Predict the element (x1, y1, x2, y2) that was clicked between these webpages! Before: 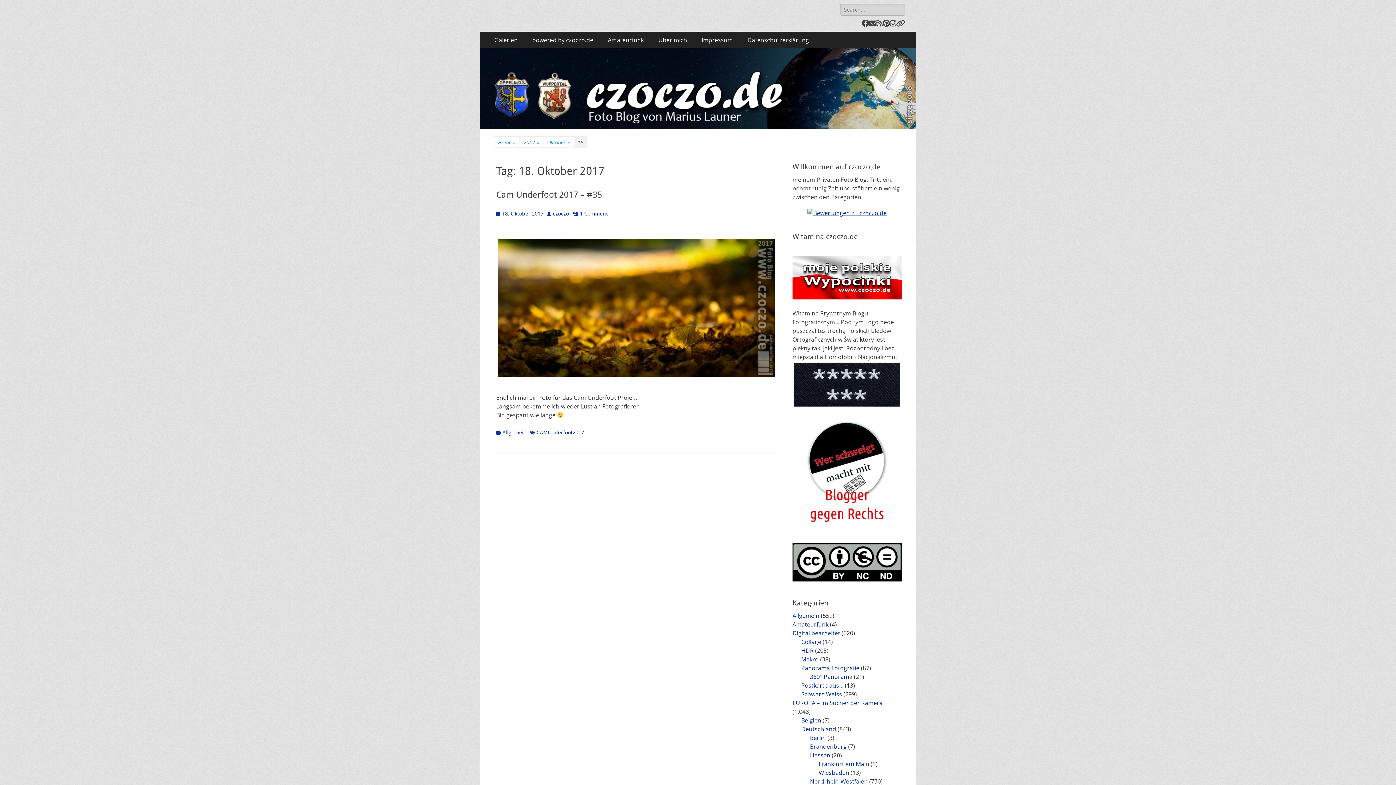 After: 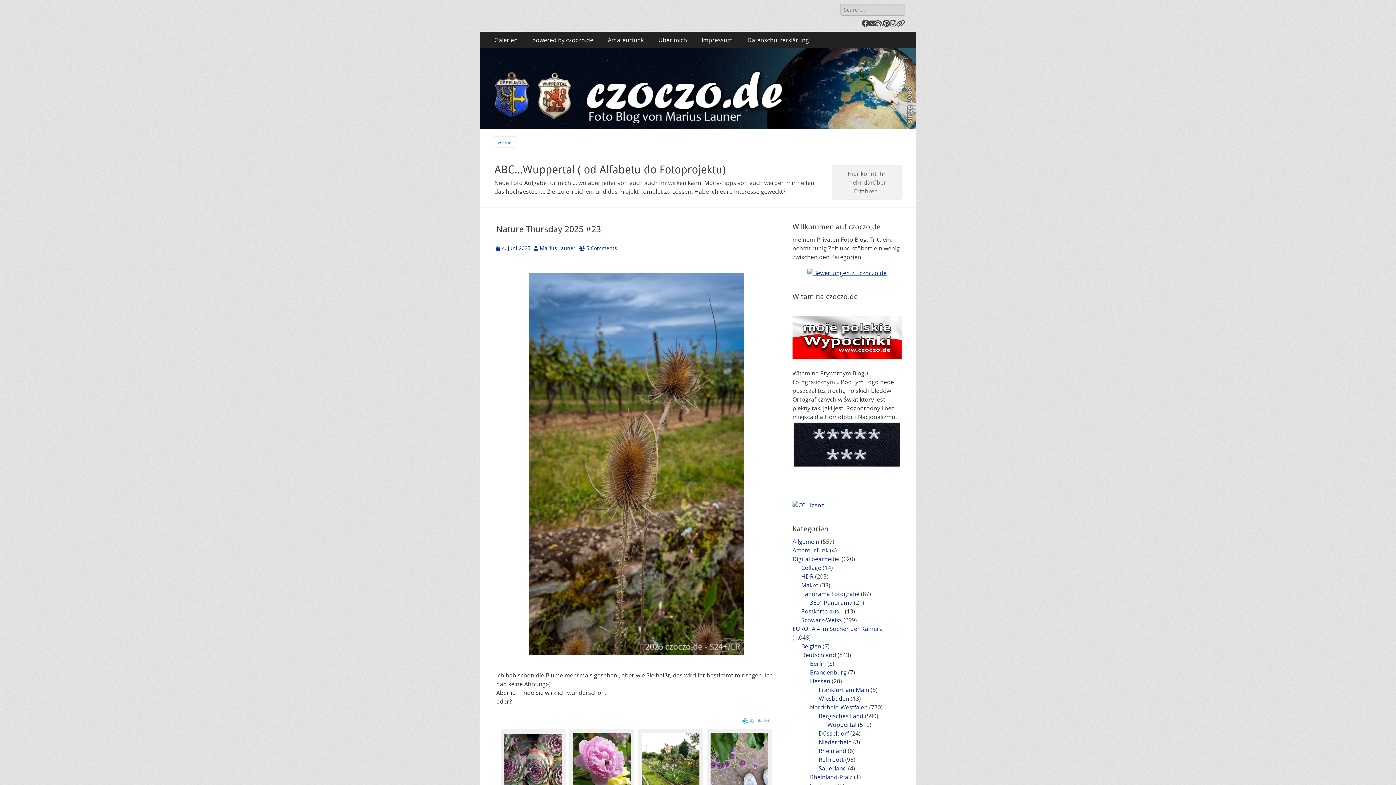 Action: label: czoczo bbox: (547, 210, 569, 216)